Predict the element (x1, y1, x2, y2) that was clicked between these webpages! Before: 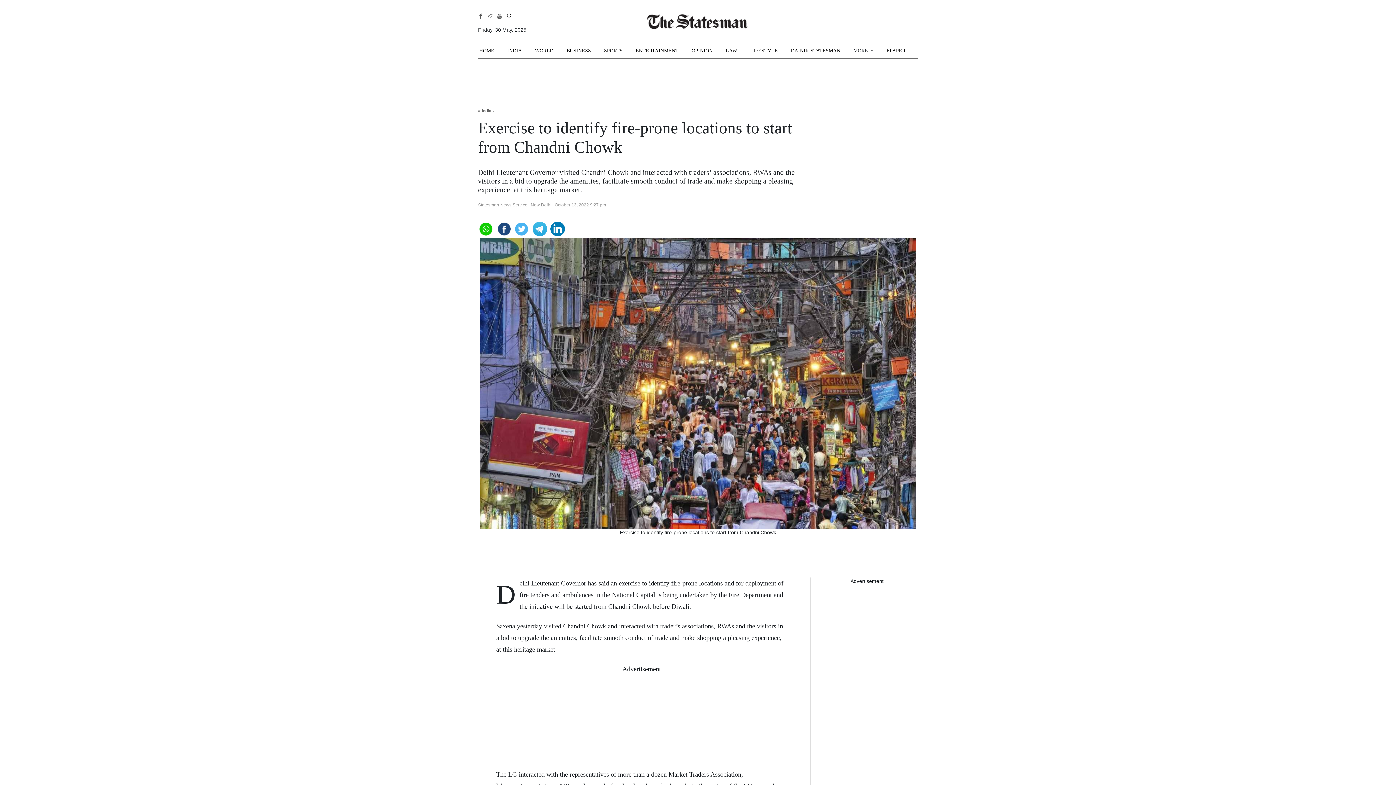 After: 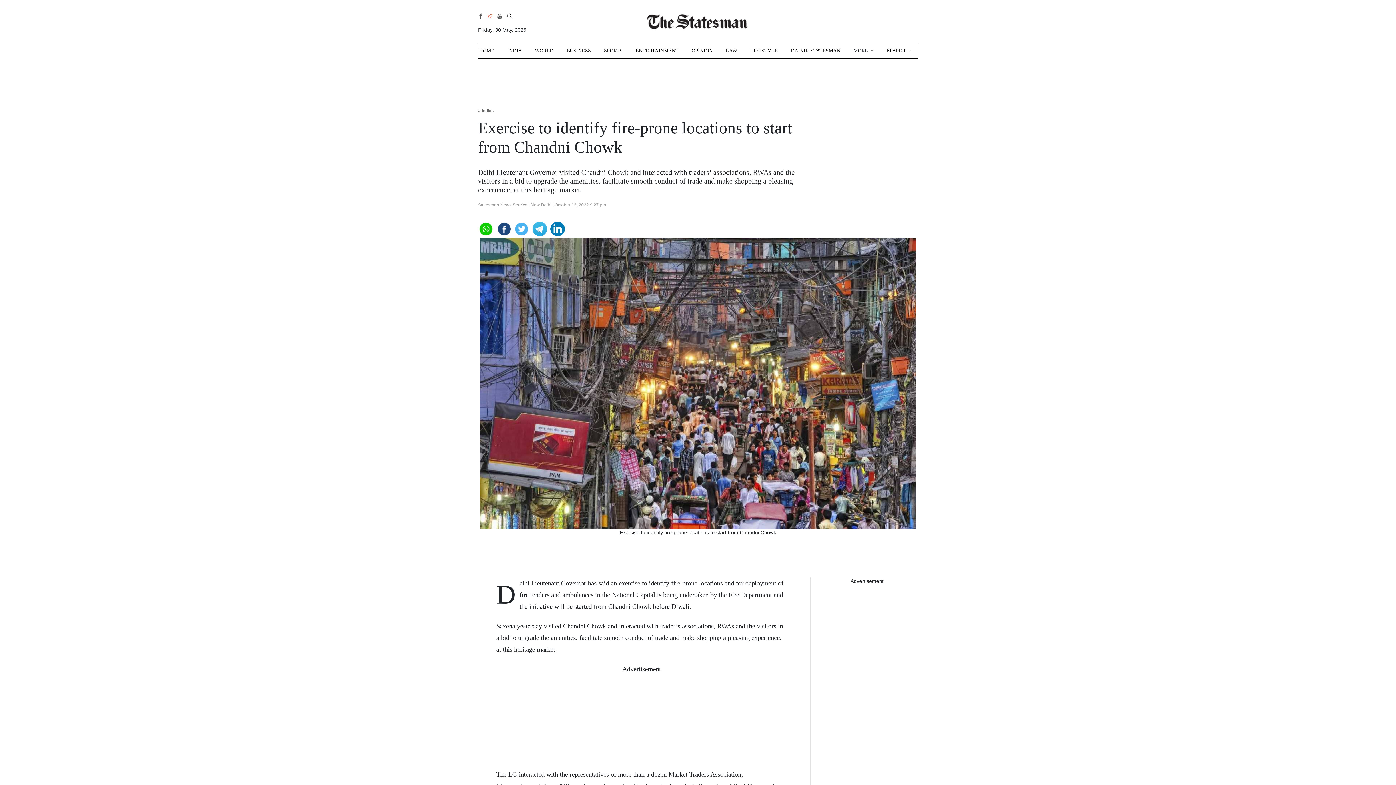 Action: bbox: (487, 13, 492, 19)